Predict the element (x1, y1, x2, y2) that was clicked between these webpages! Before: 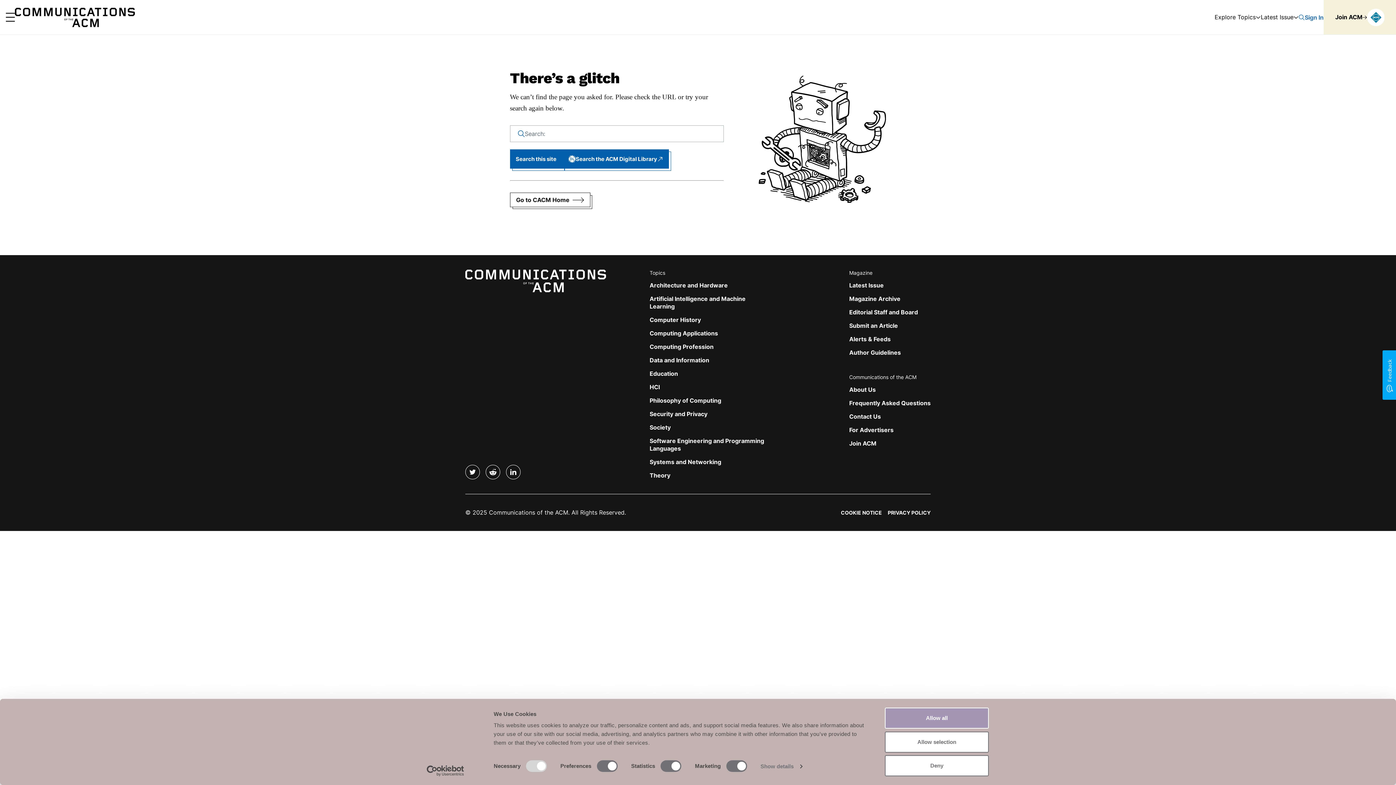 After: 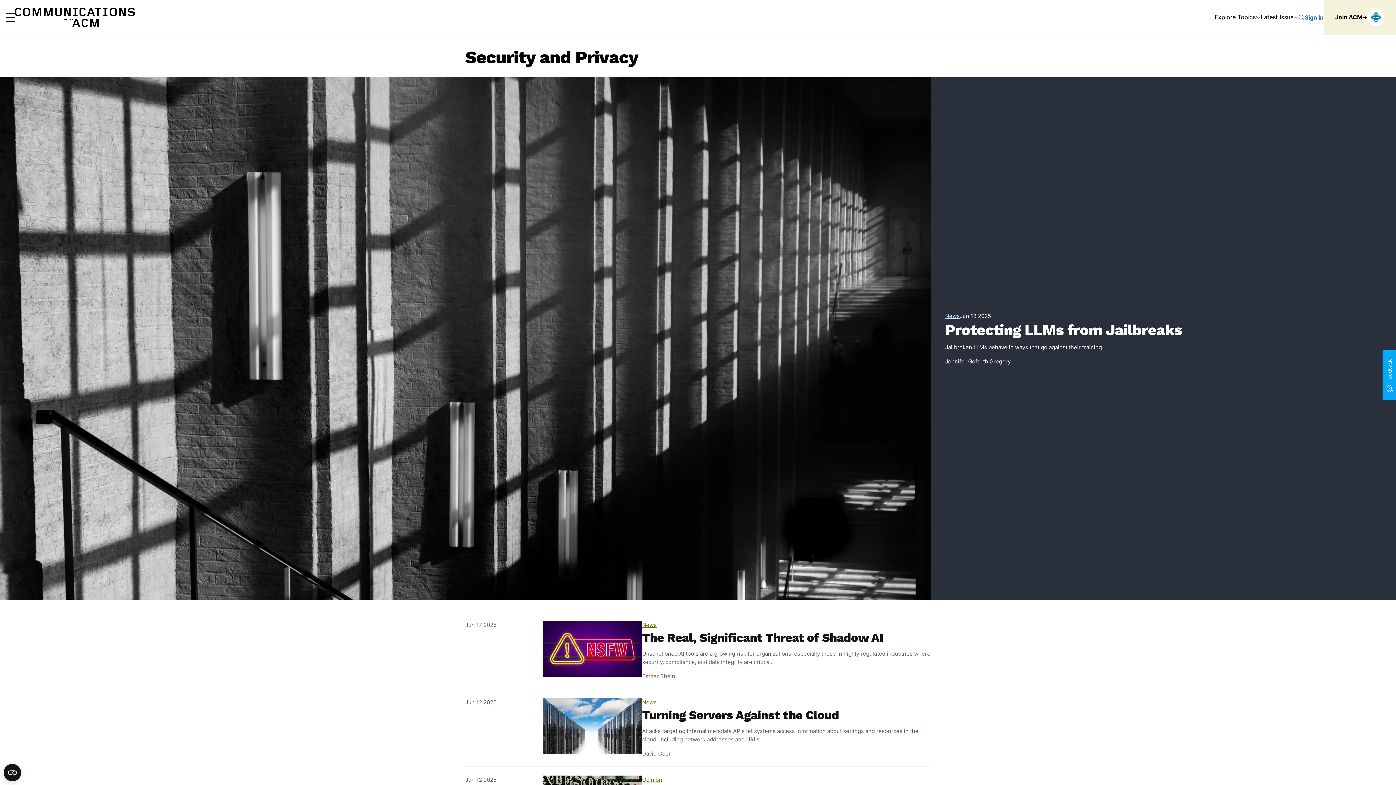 Action: bbox: (649, 410, 707, 417) label: Security and Privacy